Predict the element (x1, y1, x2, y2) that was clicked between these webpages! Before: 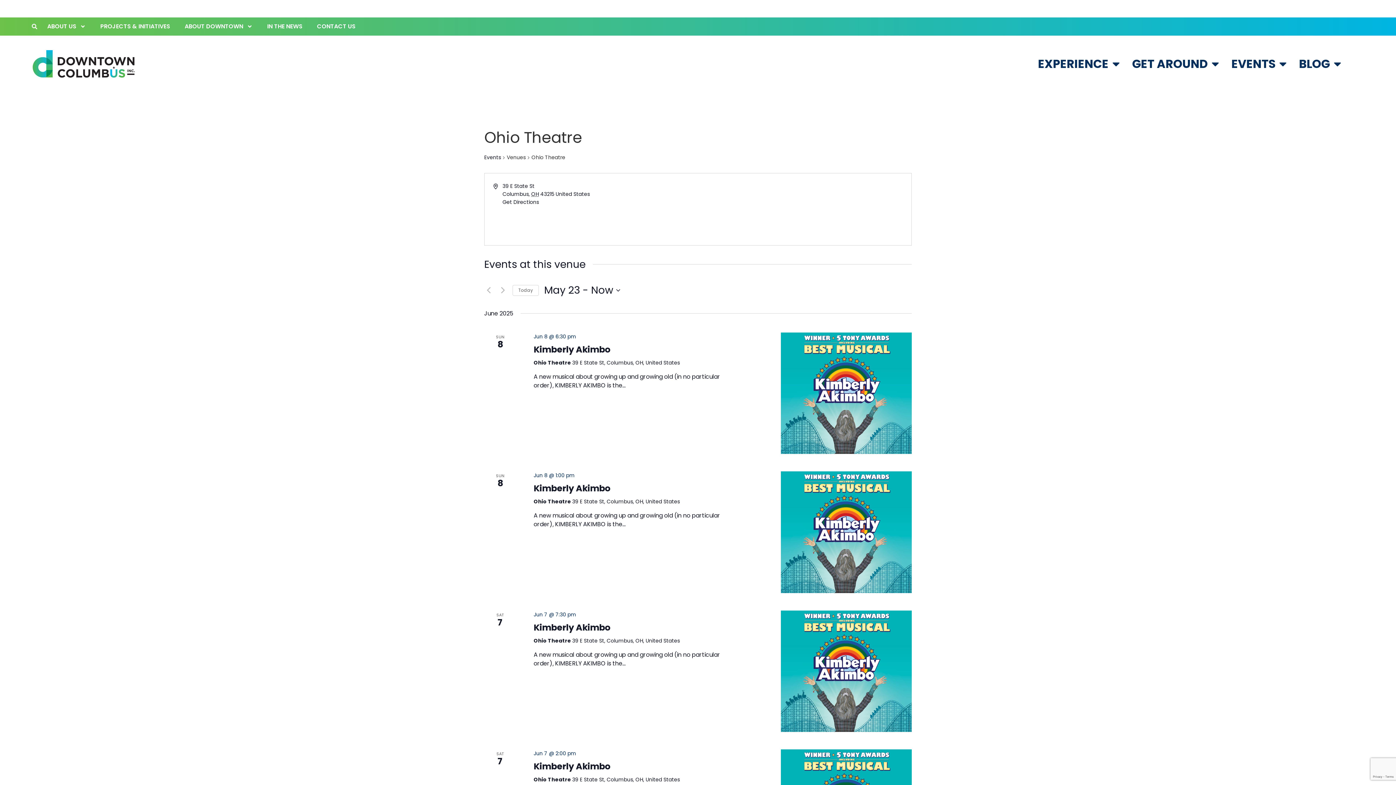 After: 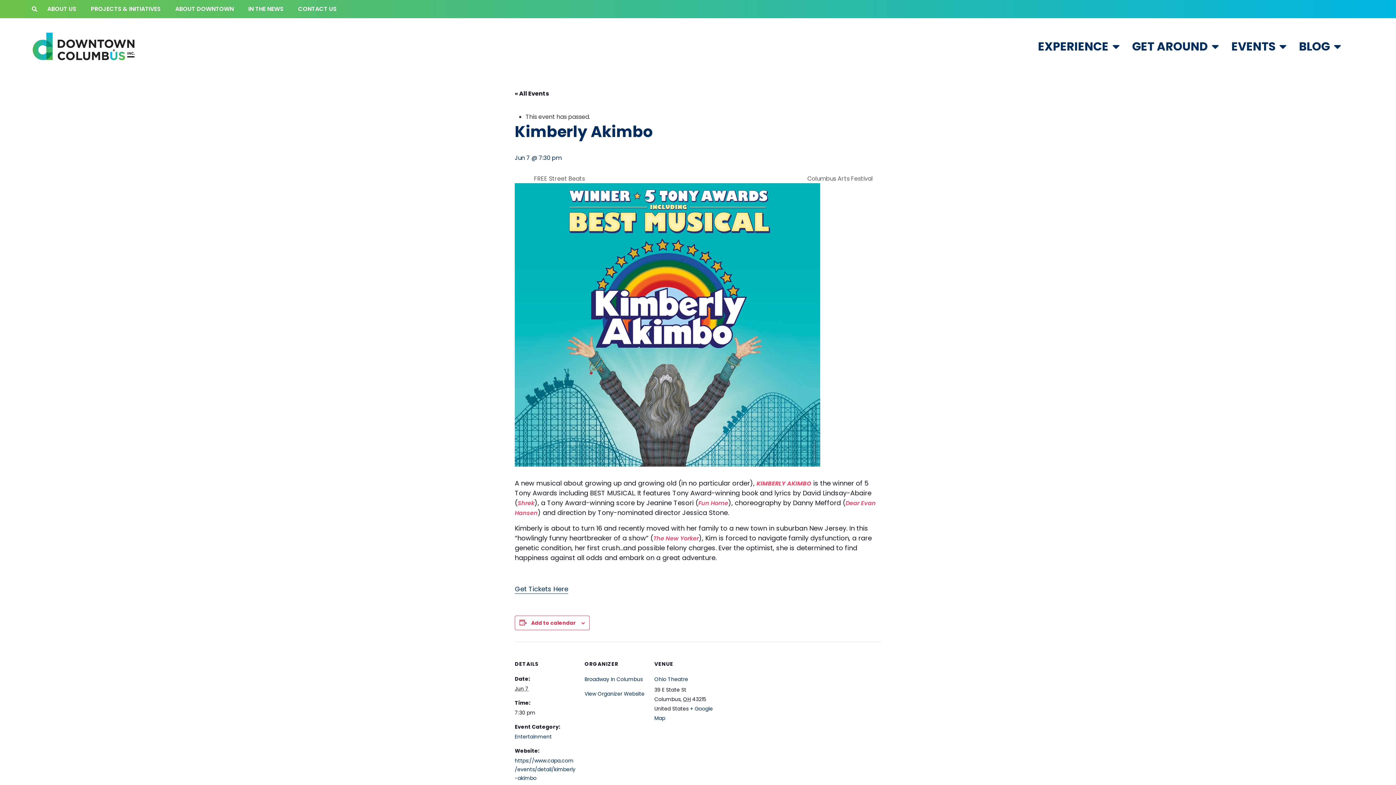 Action: bbox: (781, 610, 911, 732)